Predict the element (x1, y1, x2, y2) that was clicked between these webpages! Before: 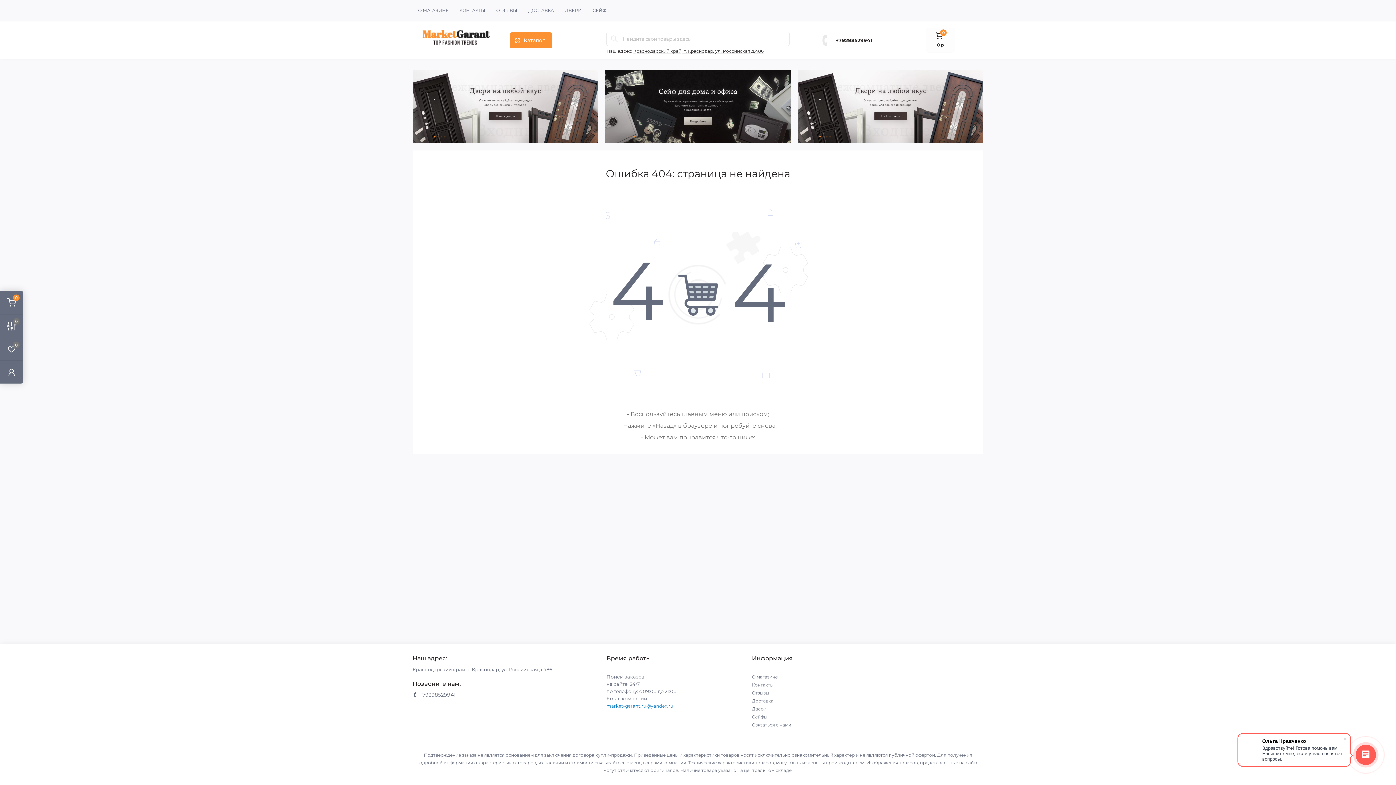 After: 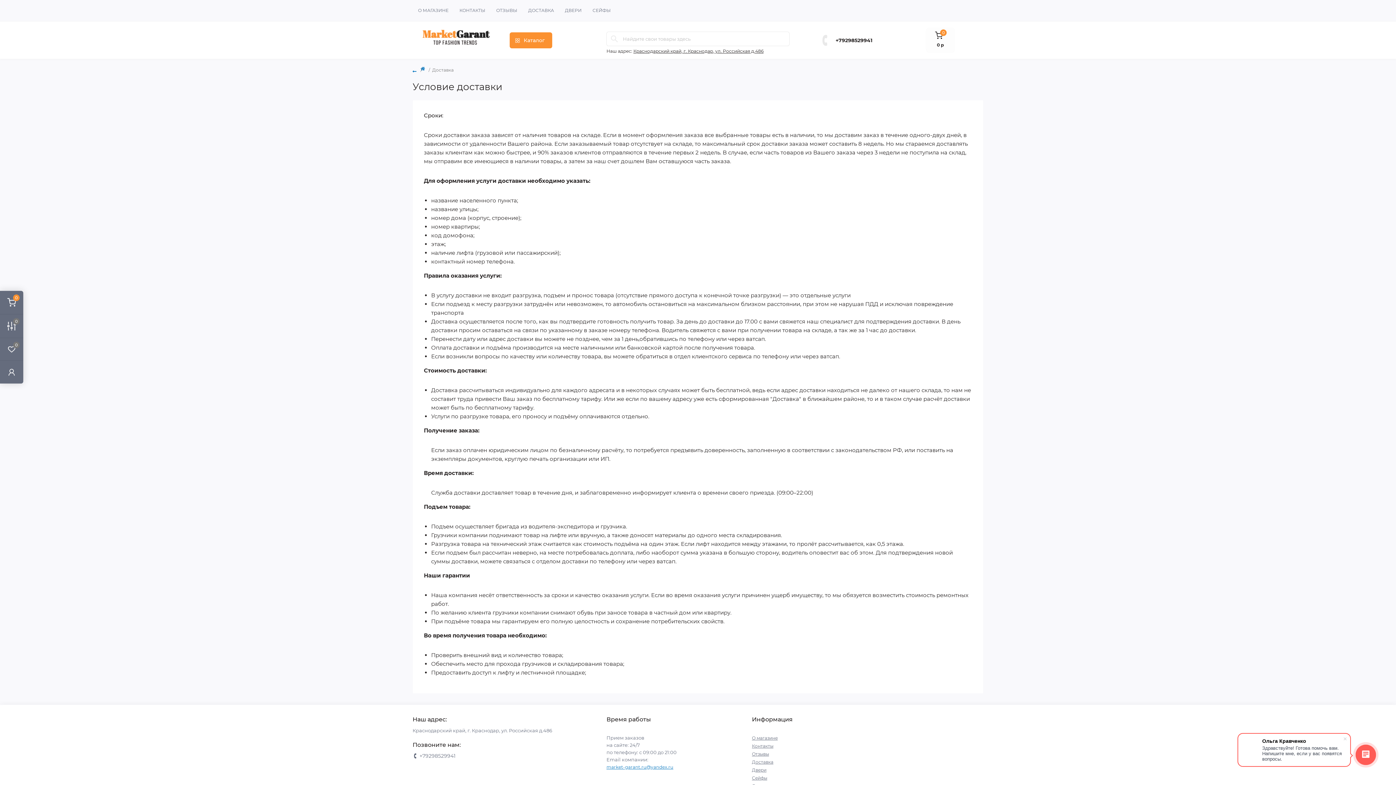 Action: label: ДОСТАВКА bbox: (528, 7, 554, 13)